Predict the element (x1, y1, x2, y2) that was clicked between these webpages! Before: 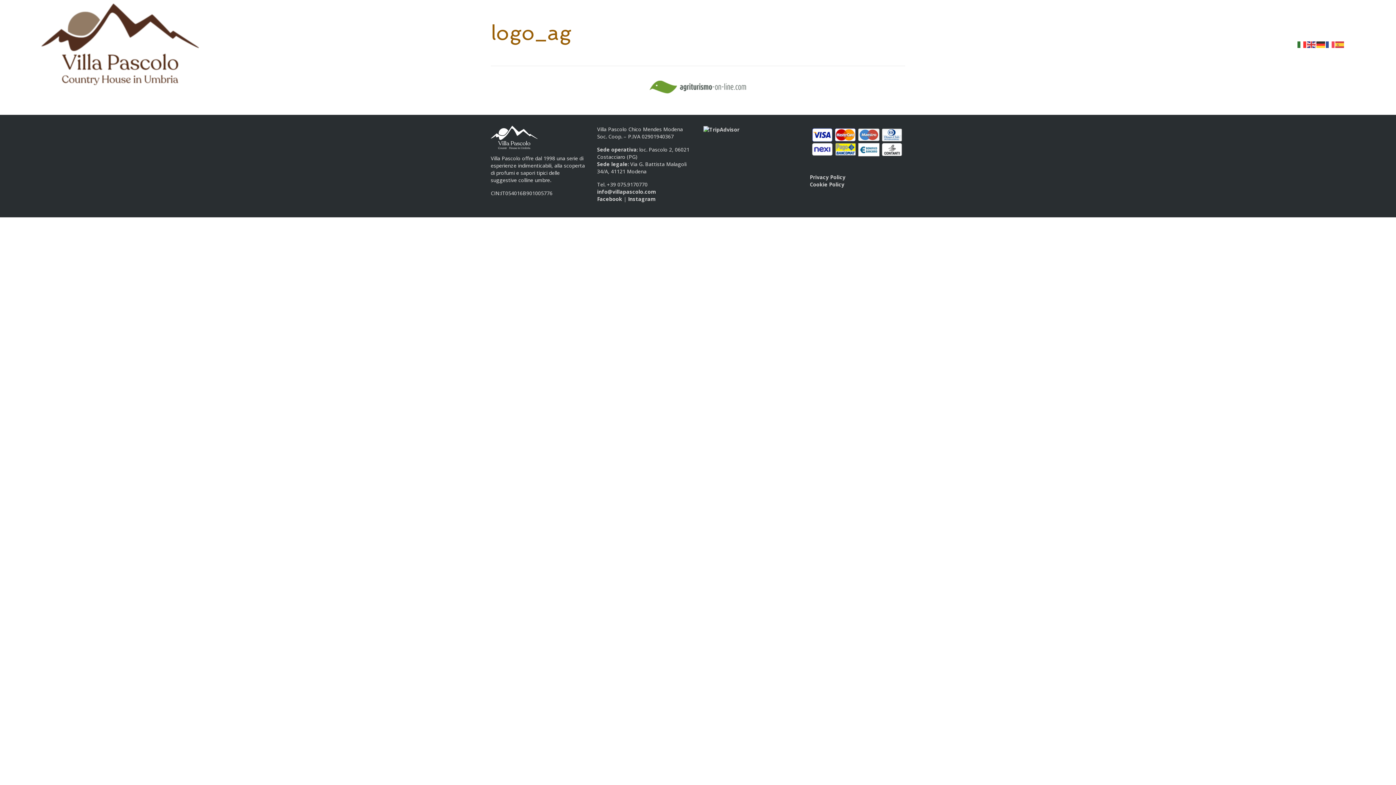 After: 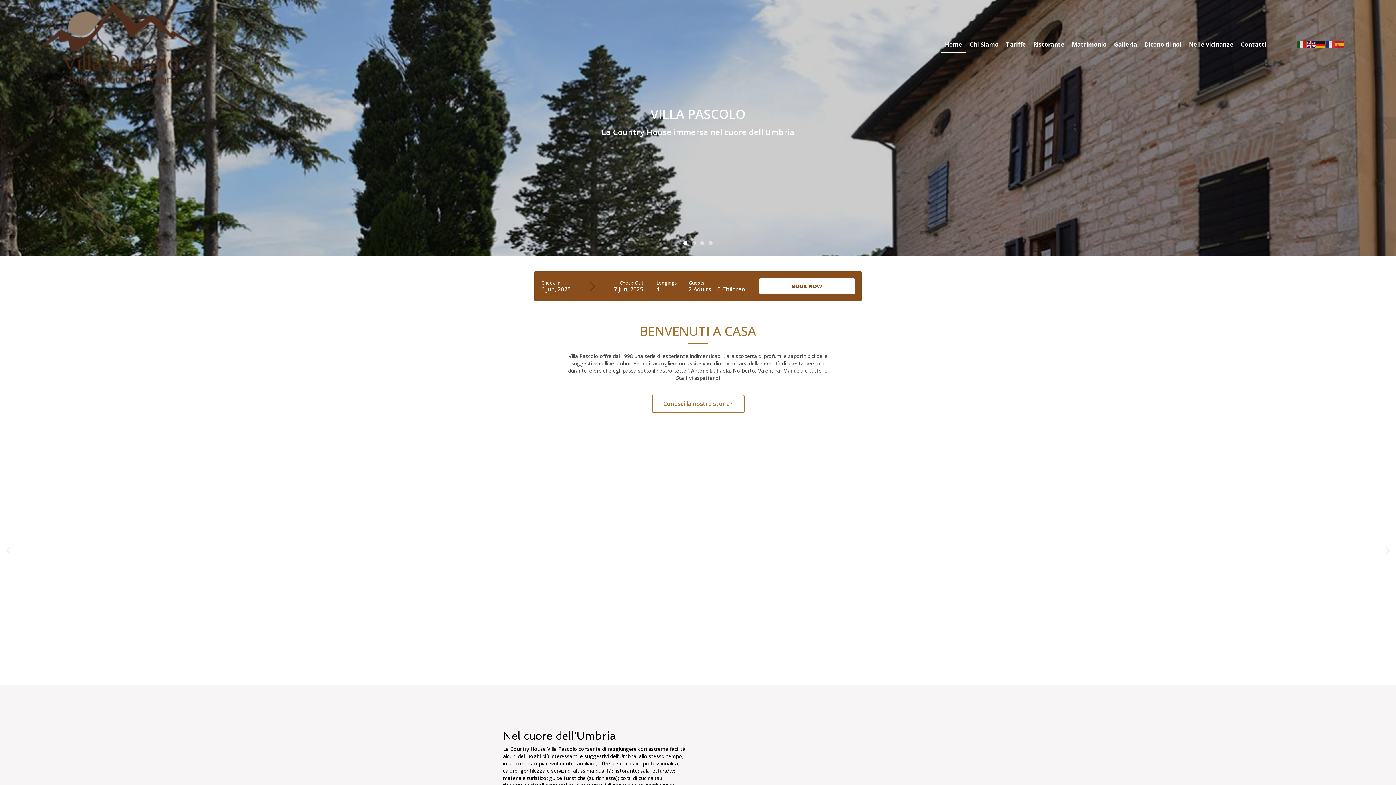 Action: bbox: (21, 3, 218, 84)